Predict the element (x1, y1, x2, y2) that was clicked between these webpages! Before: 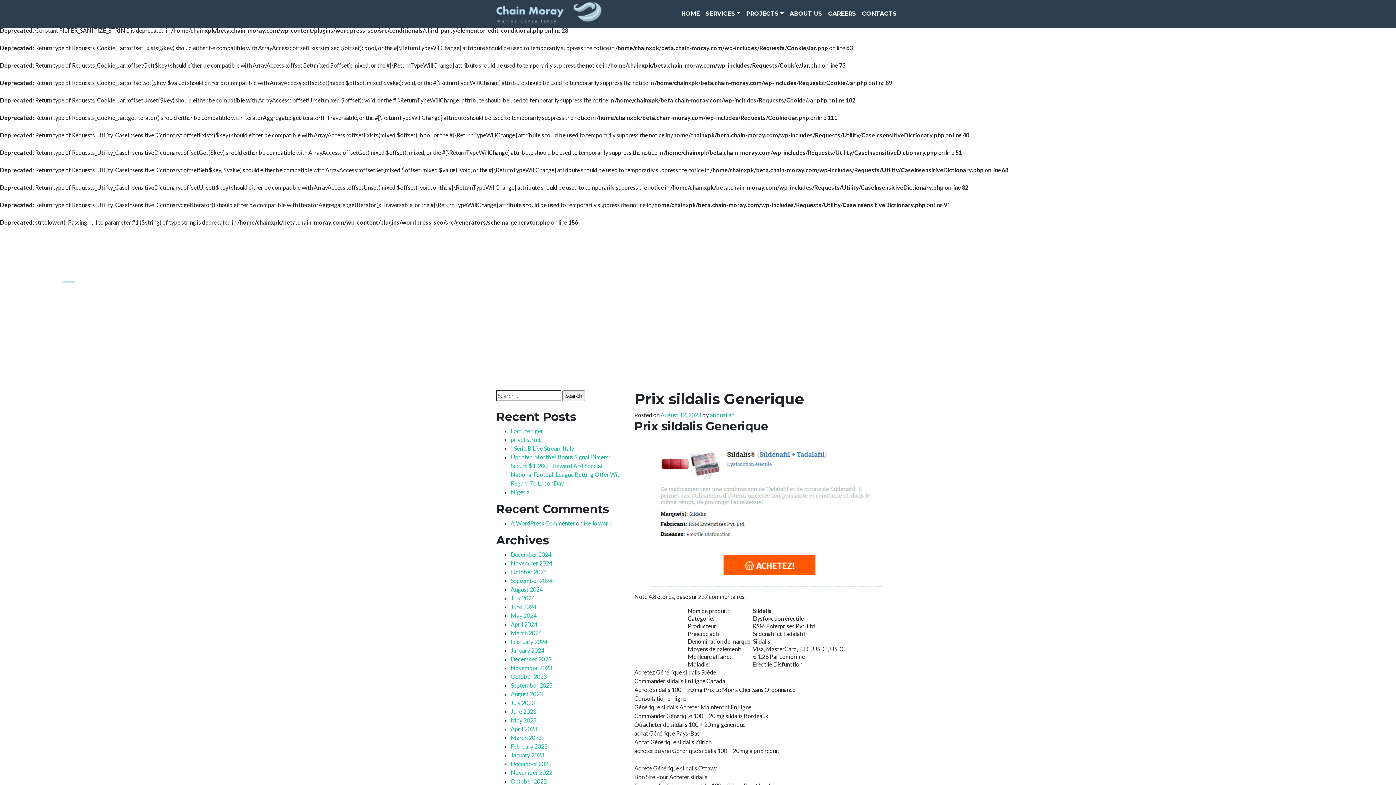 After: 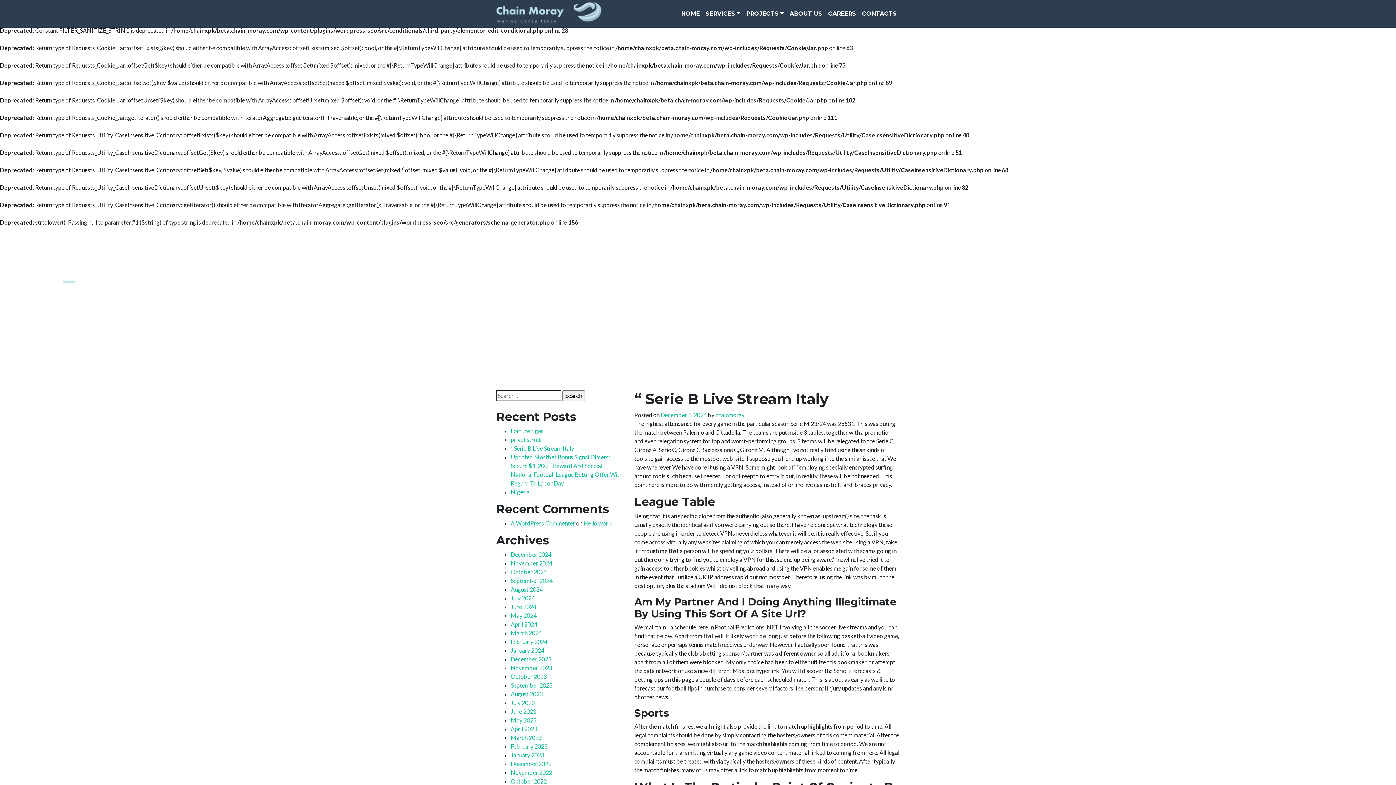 Action: bbox: (510, 445, 574, 452) label: “️ Serie B Live Stream Italy